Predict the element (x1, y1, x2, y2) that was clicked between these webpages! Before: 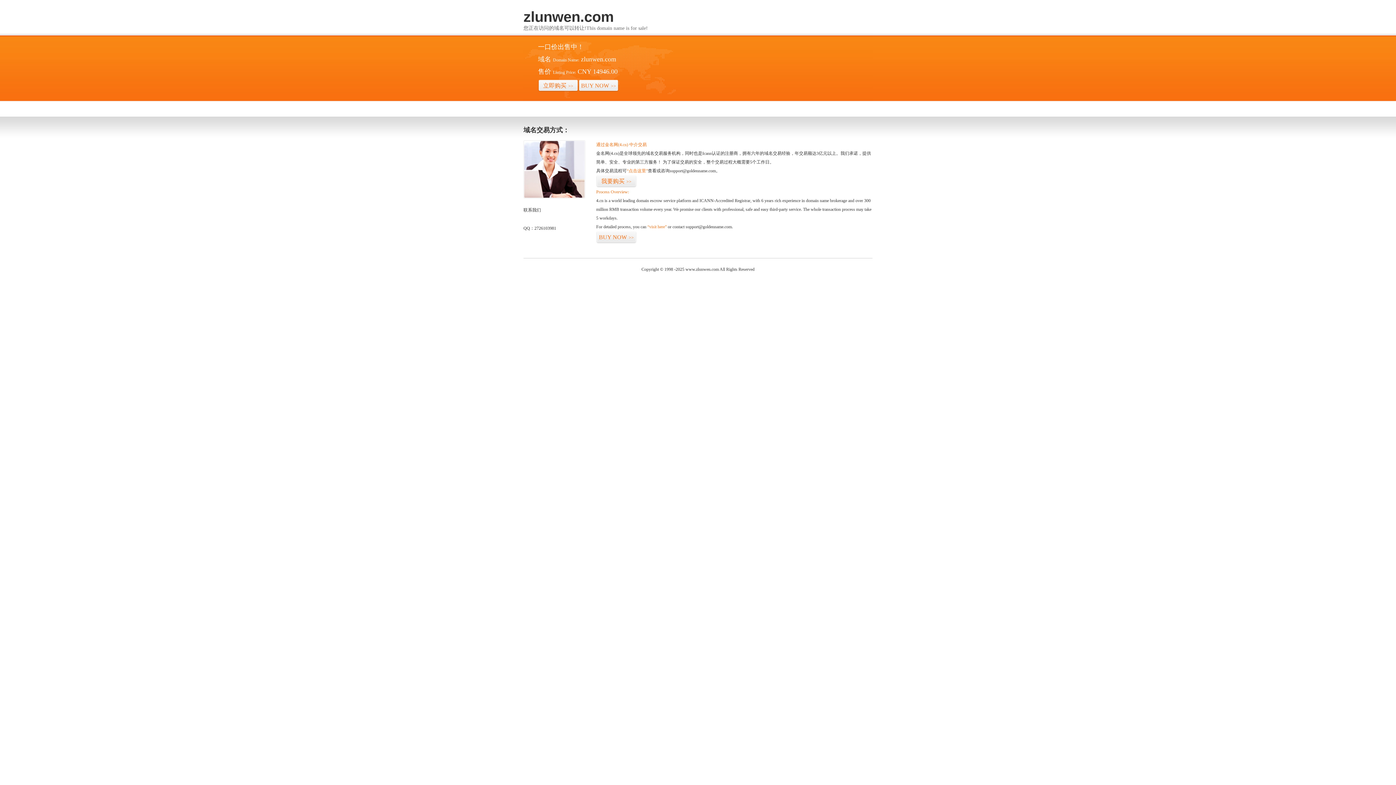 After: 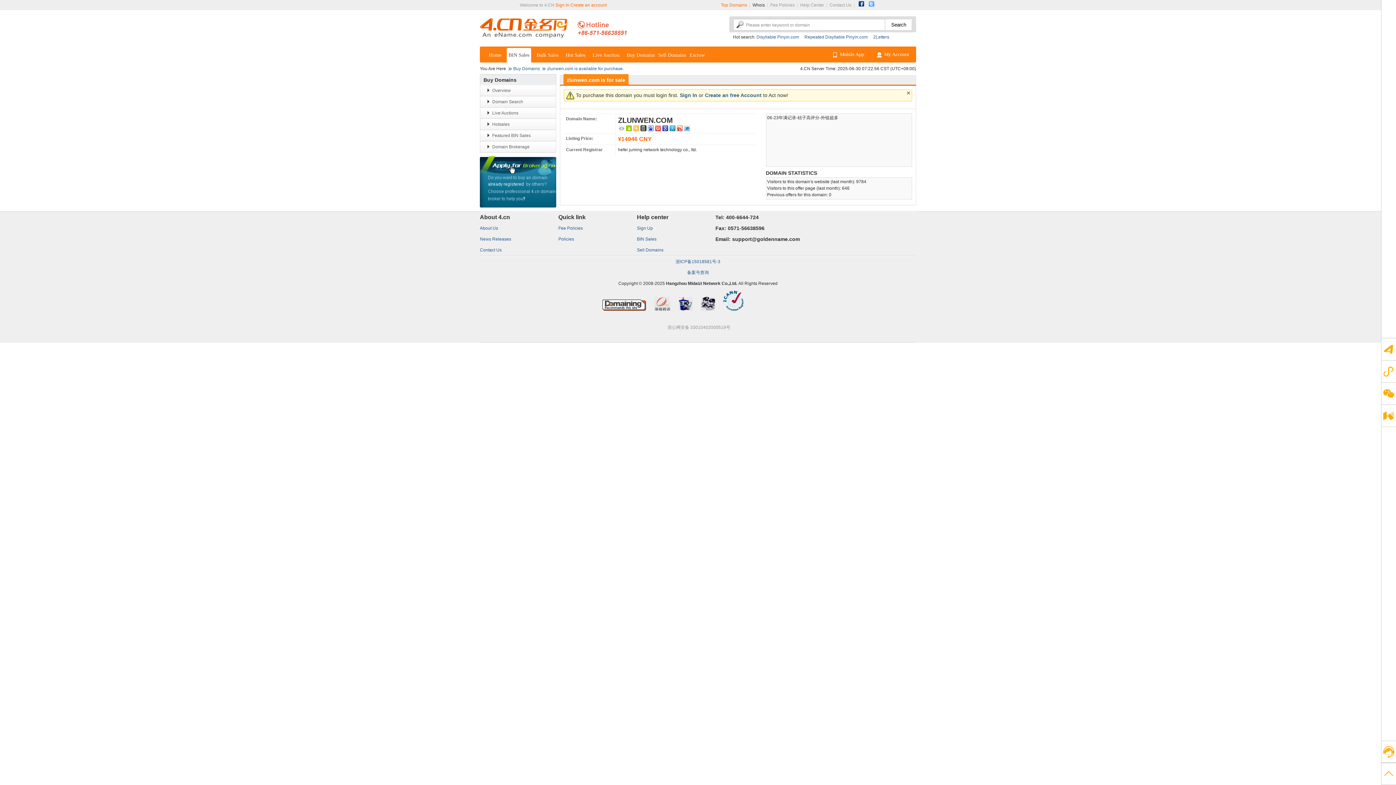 Action: bbox: (538, 79, 578, 92) label: 立即购买>>